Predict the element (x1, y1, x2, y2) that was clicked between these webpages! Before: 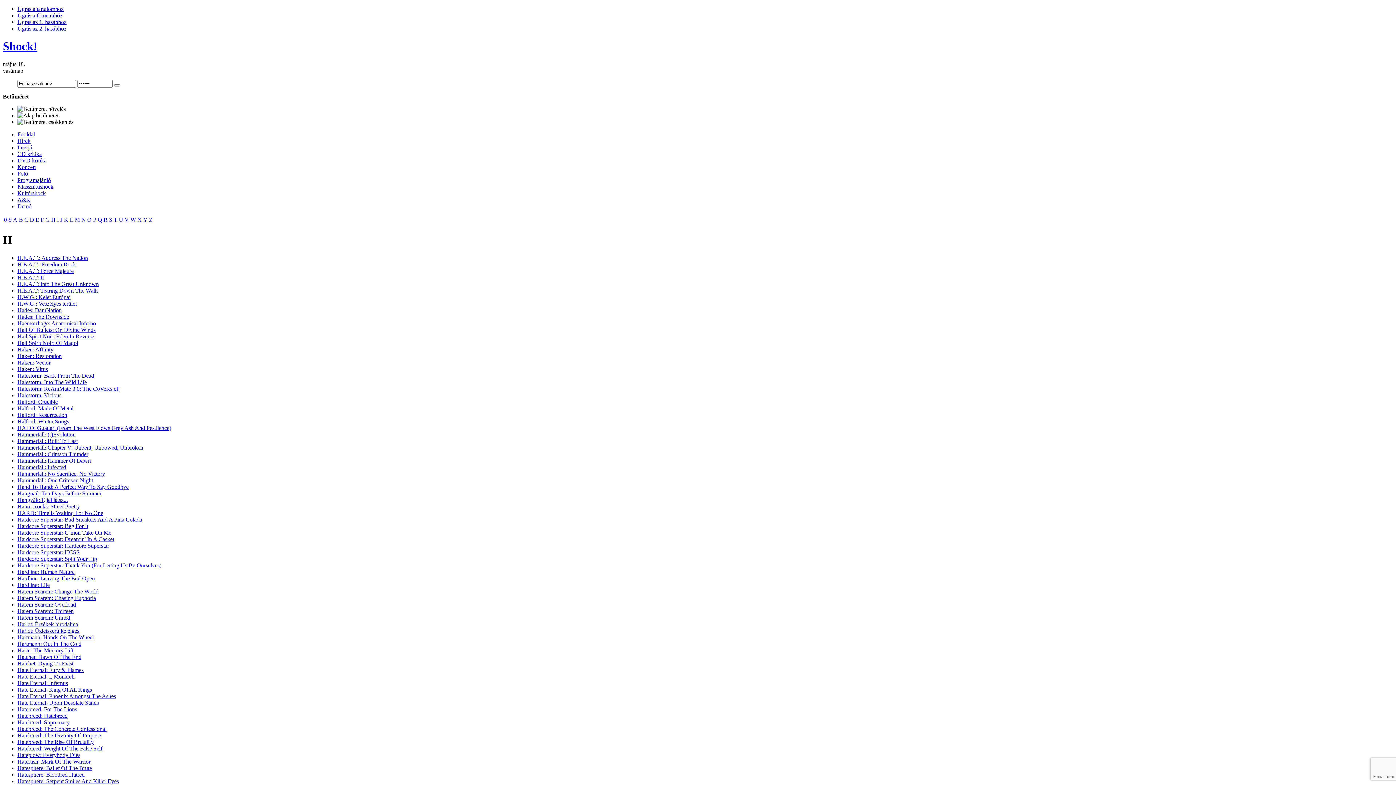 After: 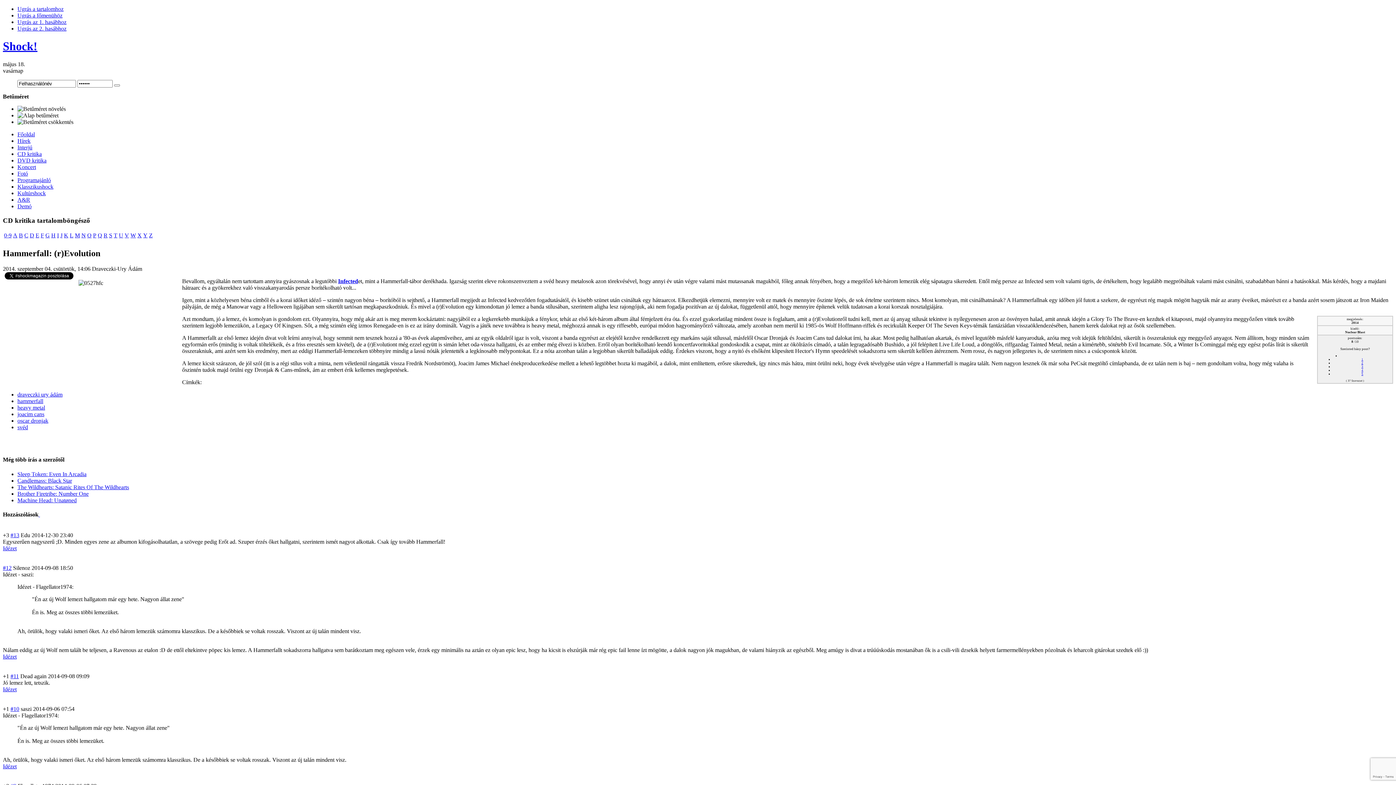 Action: label: Hammerfall: (r)Evolution bbox: (17, 431, 75, 437)